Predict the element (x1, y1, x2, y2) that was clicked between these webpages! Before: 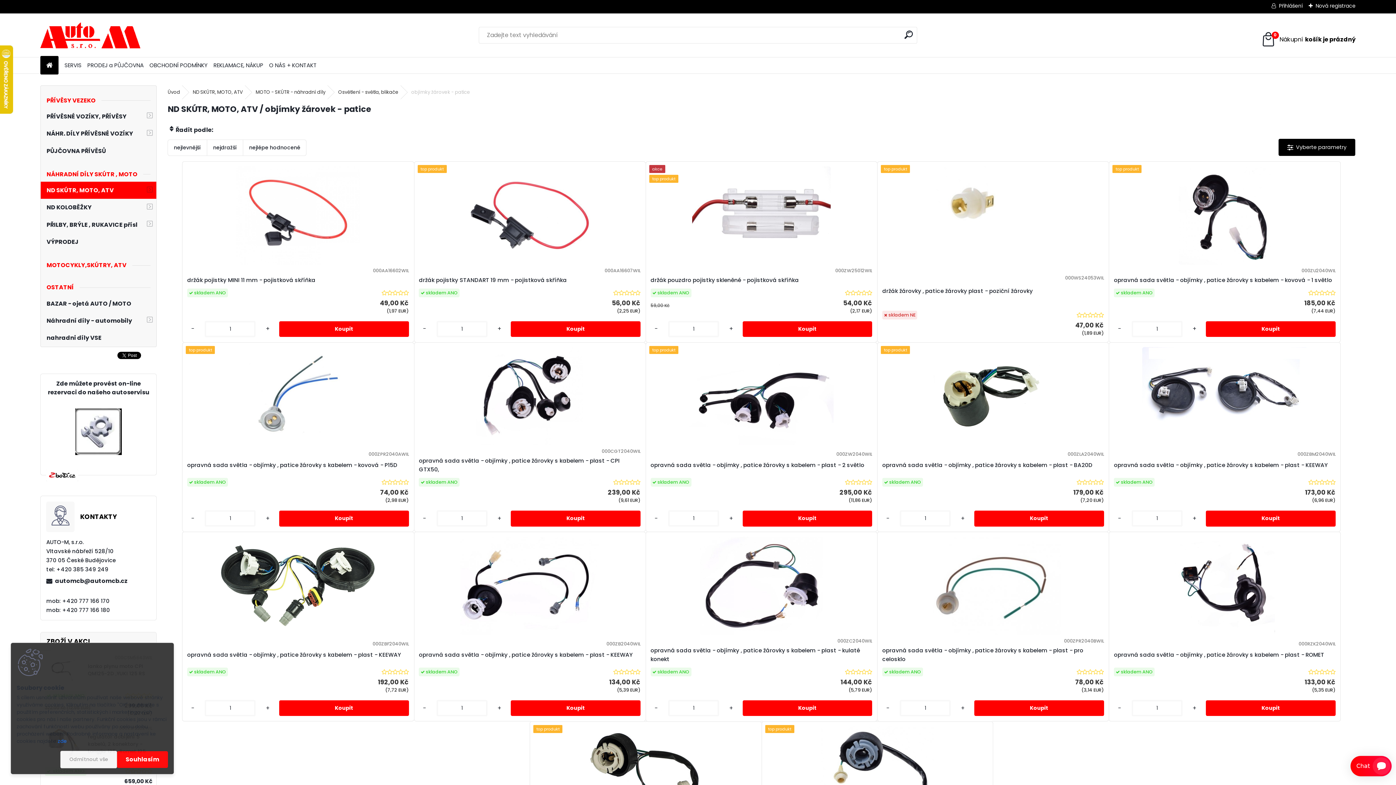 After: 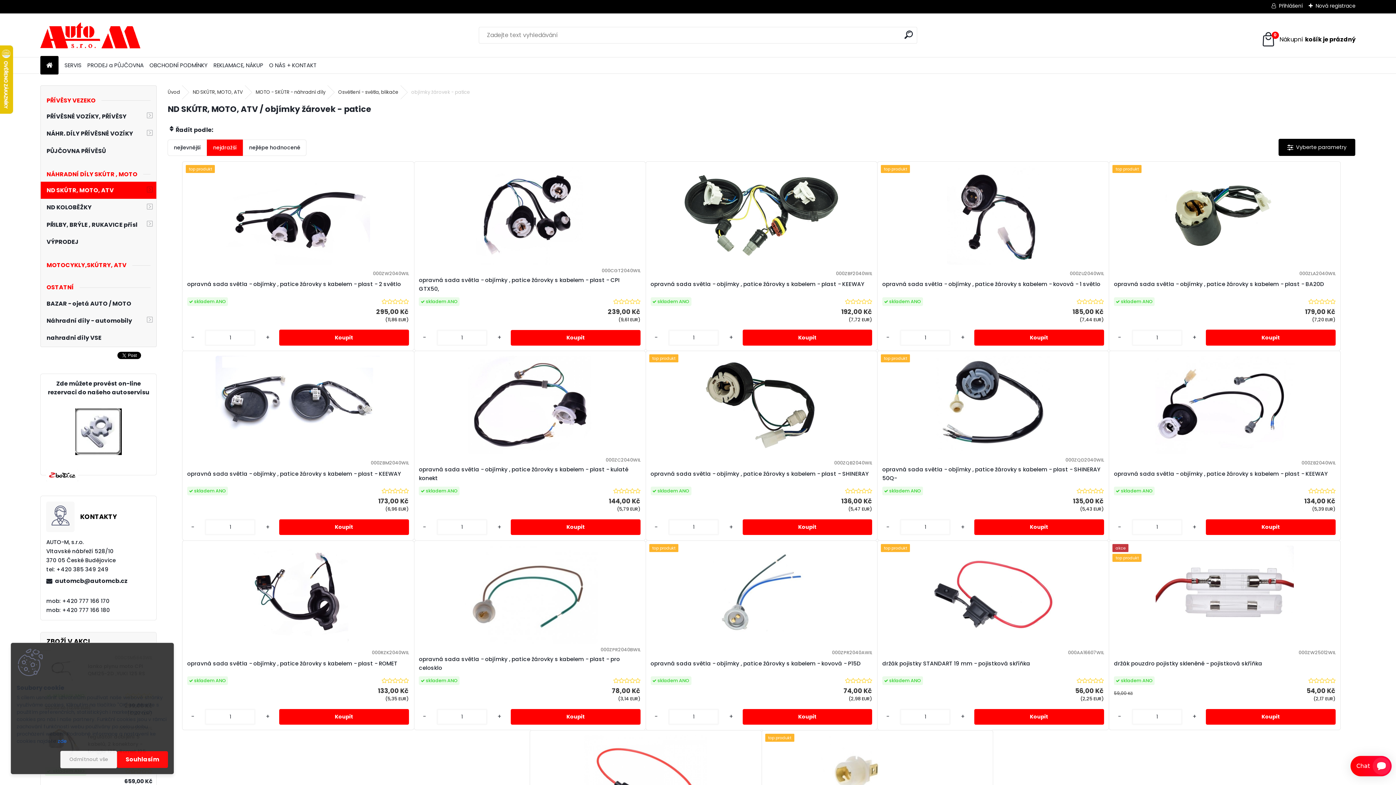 Action: bbox: (206, 139, 242, 155) label: nejdražší